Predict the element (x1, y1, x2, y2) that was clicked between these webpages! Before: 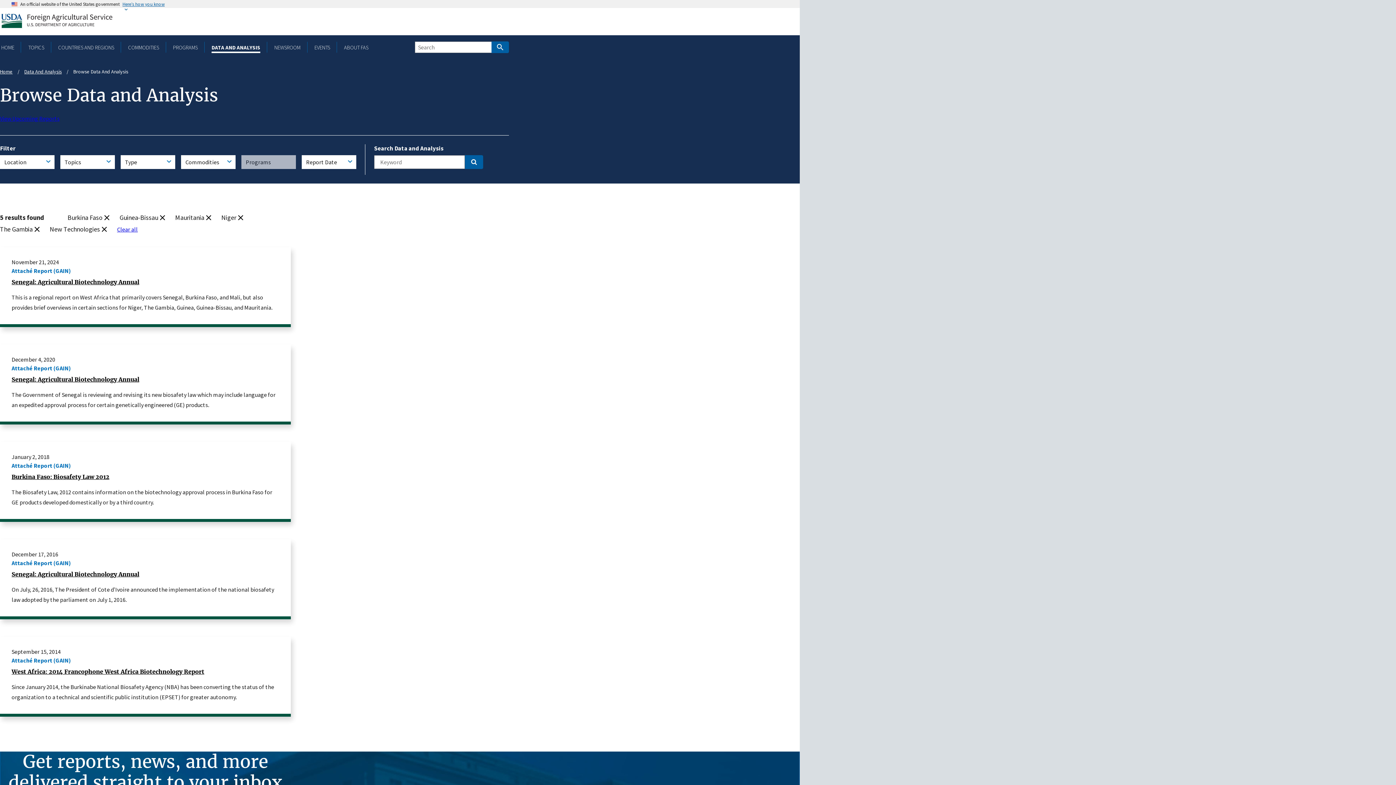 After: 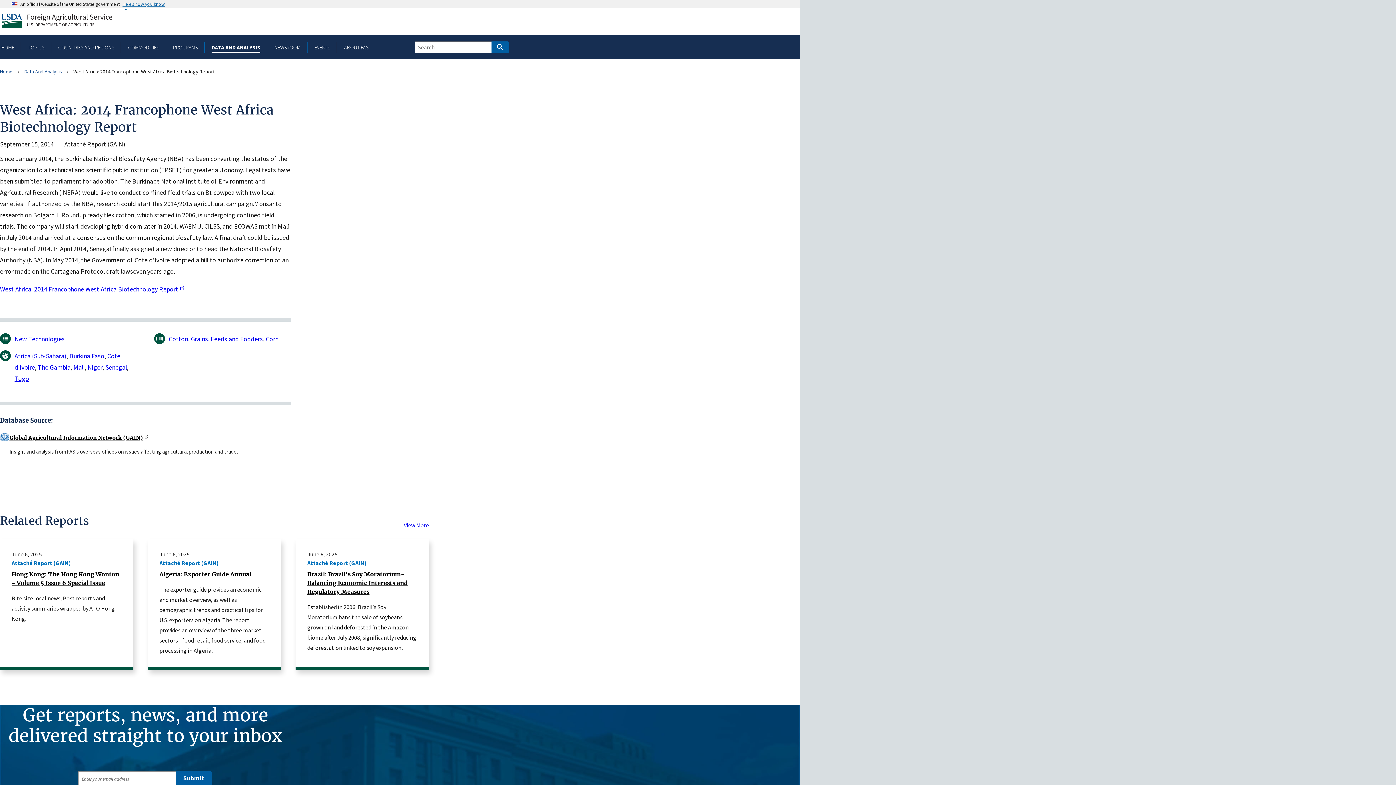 Action: label: West Africa: 2014 Francophone West Africa Biotechnology Report bbox: (11, 667, 279, 676)